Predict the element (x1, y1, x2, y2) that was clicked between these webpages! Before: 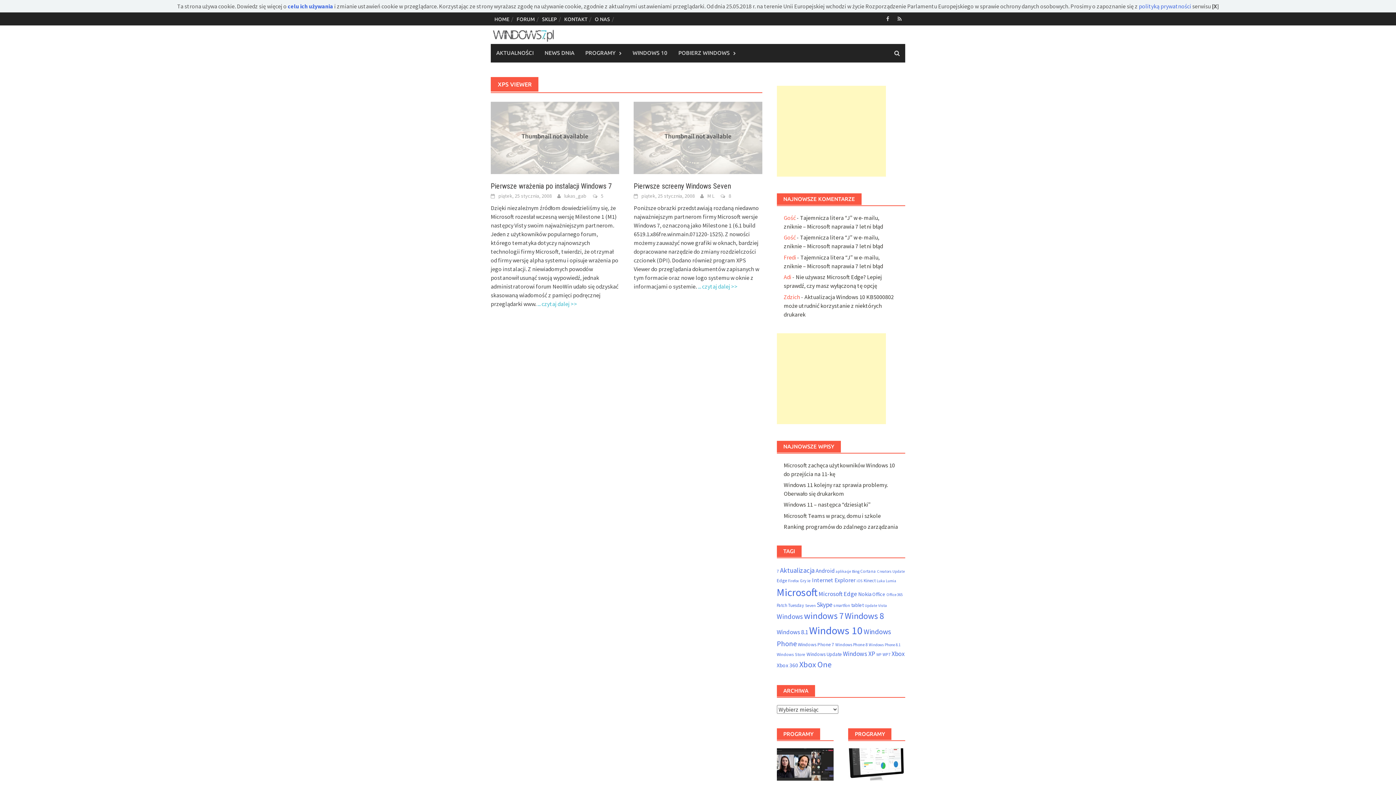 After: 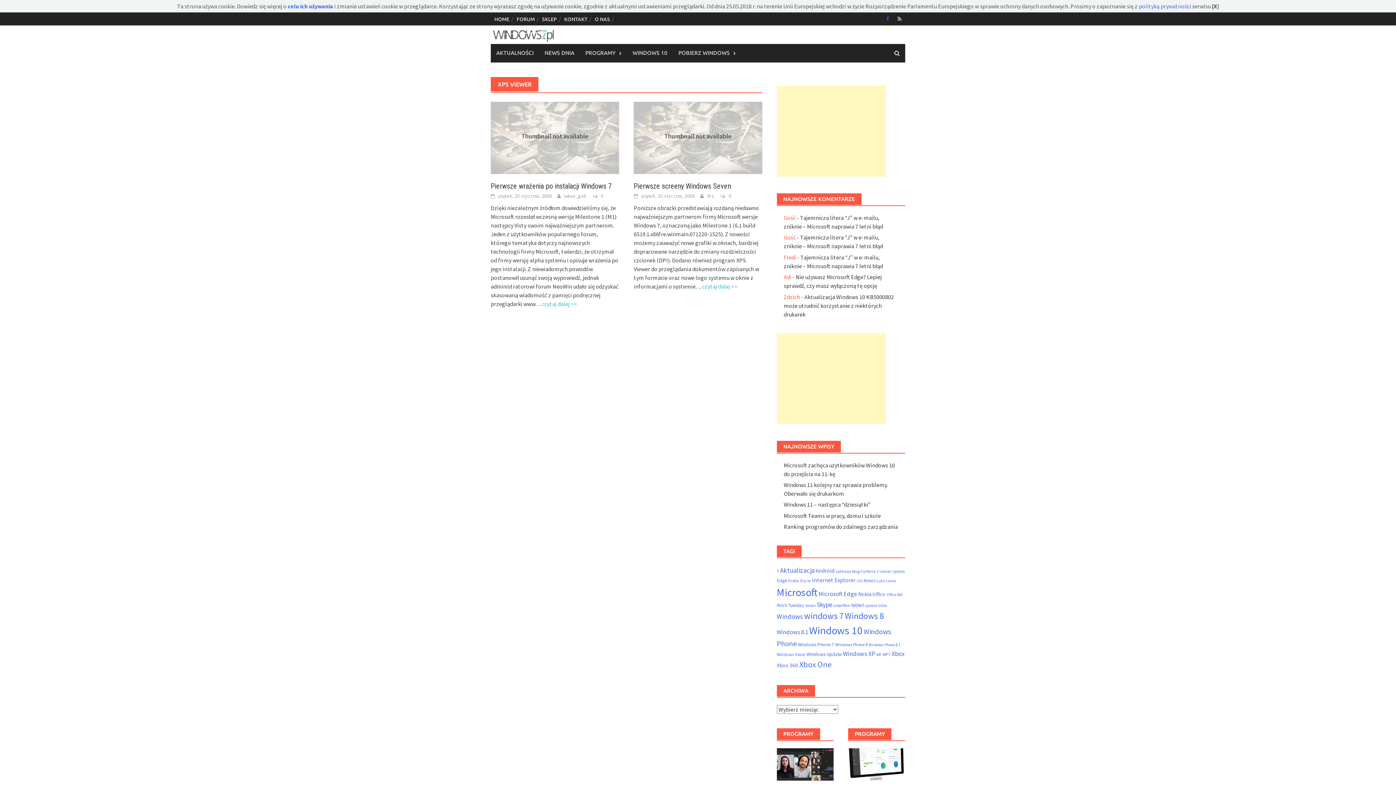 Action: bbox: (882, 14, 893, 23)